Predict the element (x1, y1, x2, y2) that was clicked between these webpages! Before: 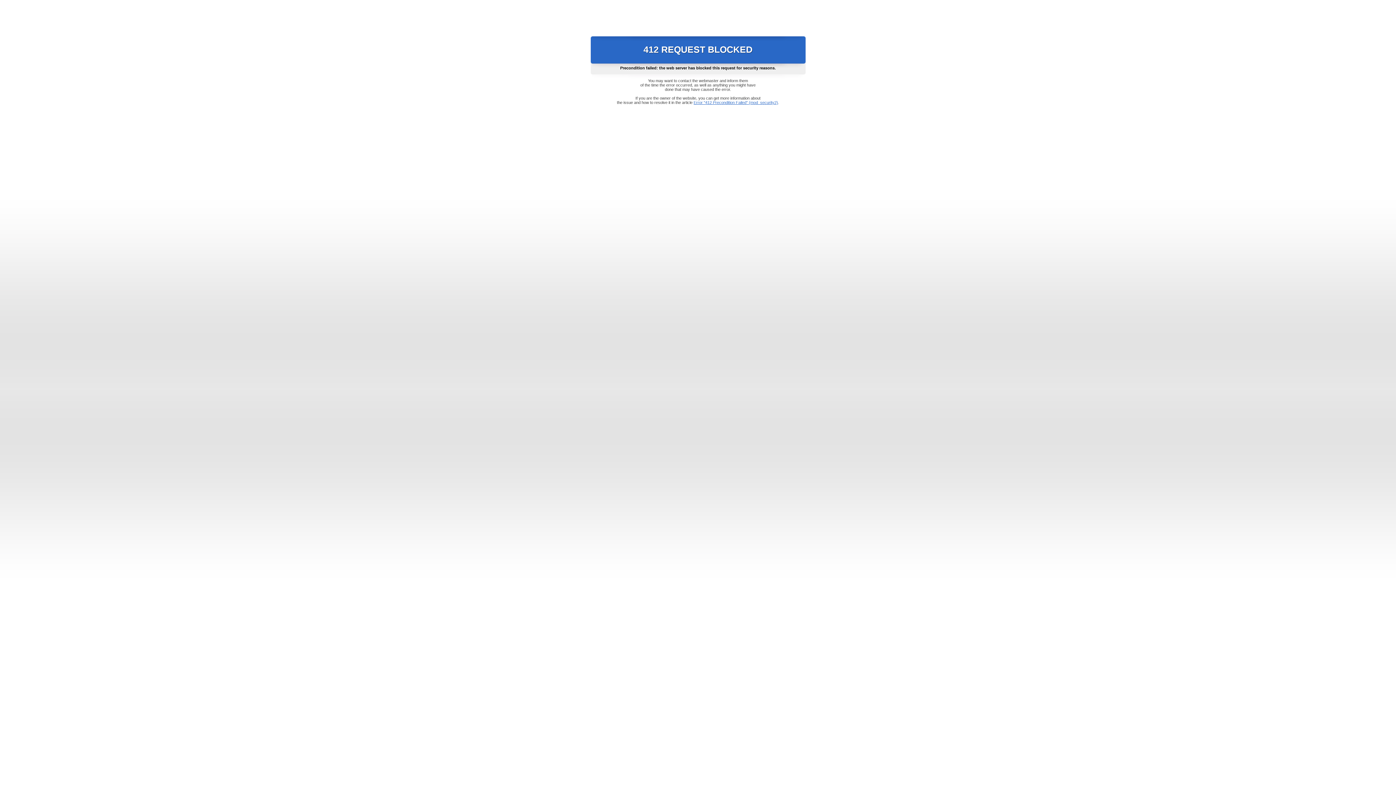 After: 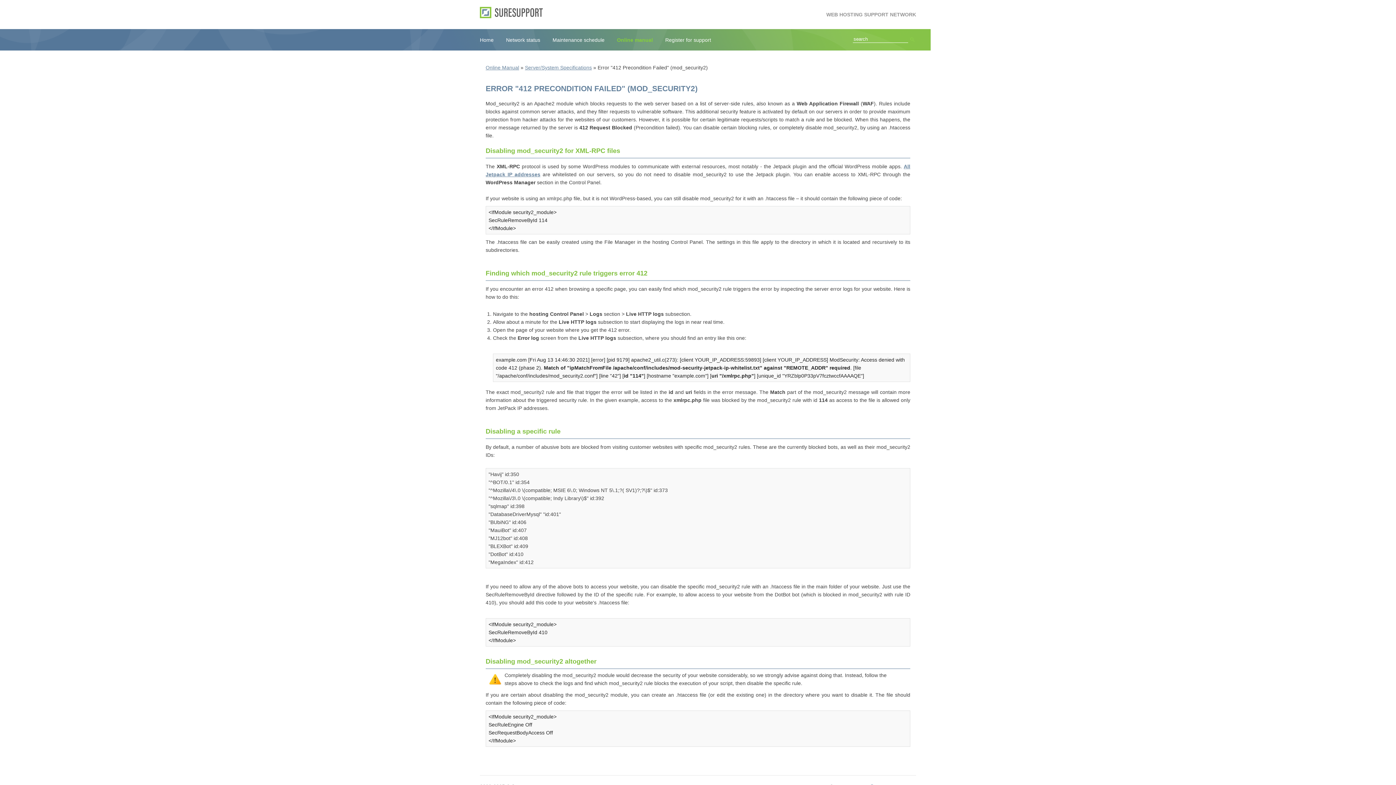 Action: label: Error "412 Precondition Failed" (mod_security2) bbox: (693, 100, 778, 104)